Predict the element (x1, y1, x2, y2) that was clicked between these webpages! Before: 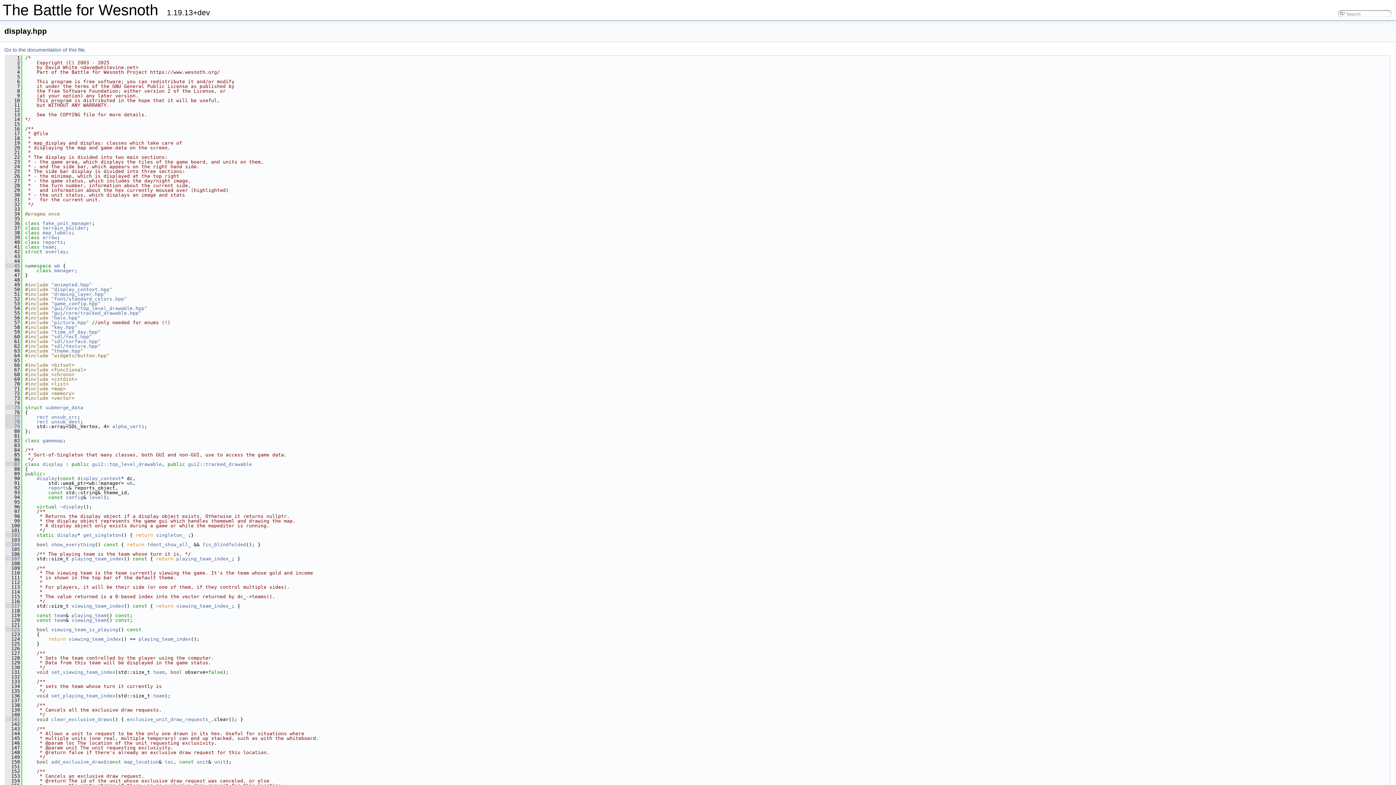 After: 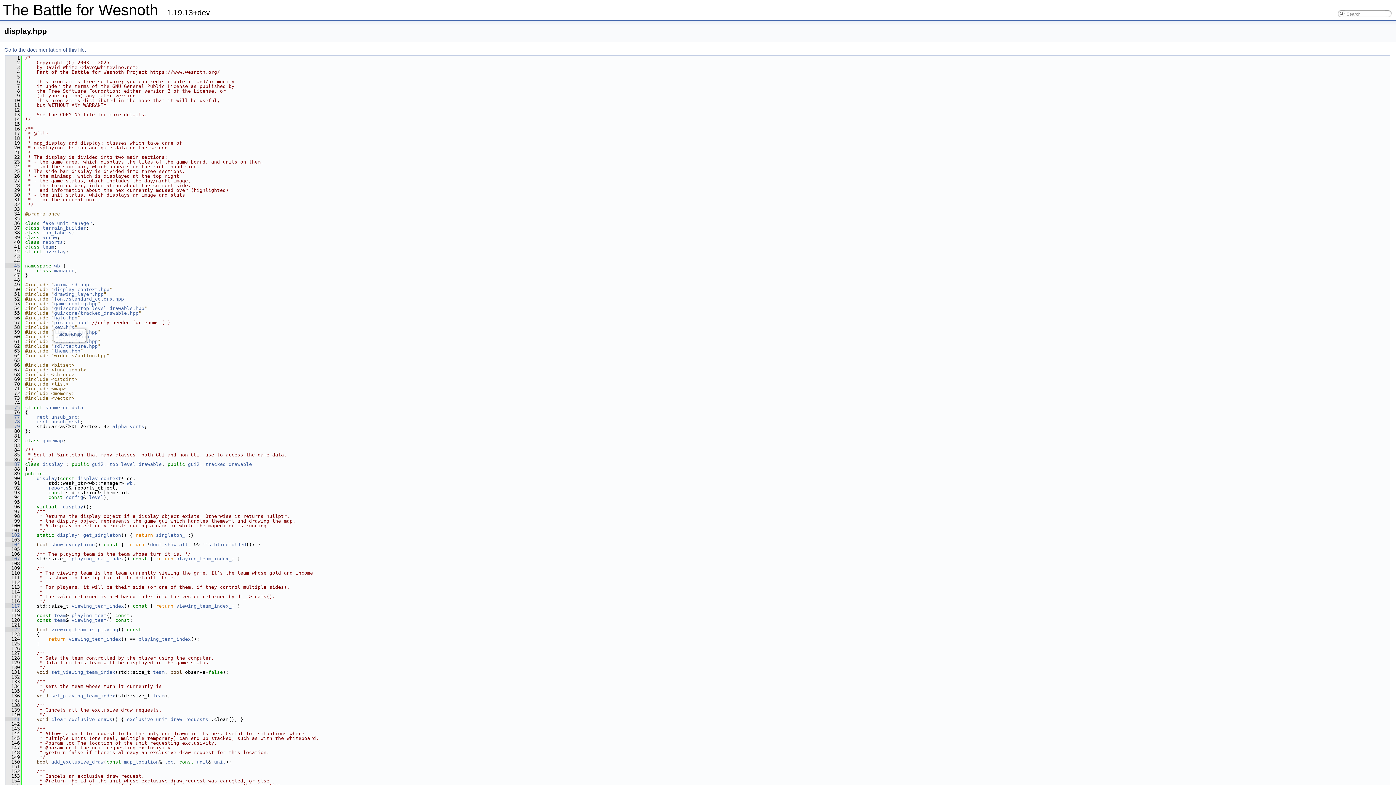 Action: label: picture.hpp bbox: (54, 320, 86, 325)